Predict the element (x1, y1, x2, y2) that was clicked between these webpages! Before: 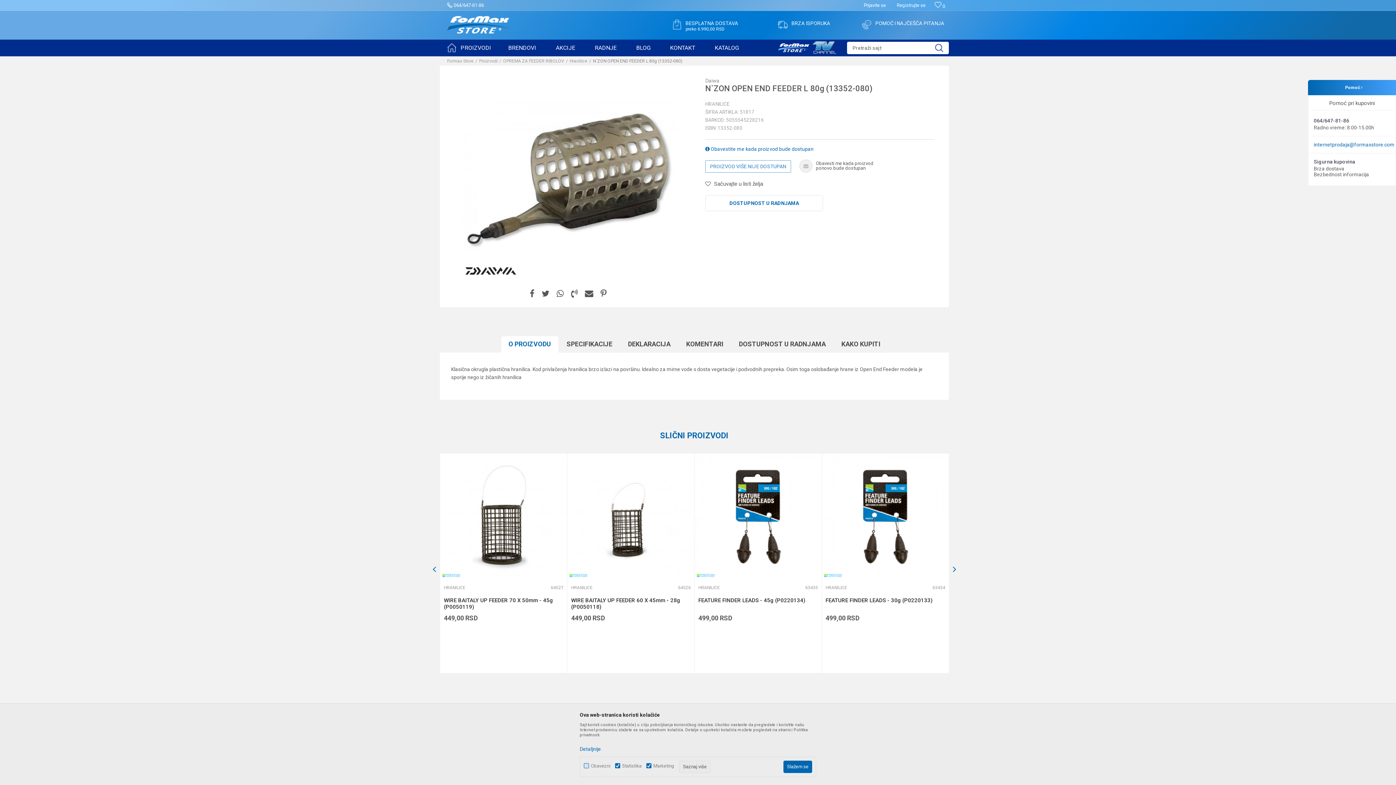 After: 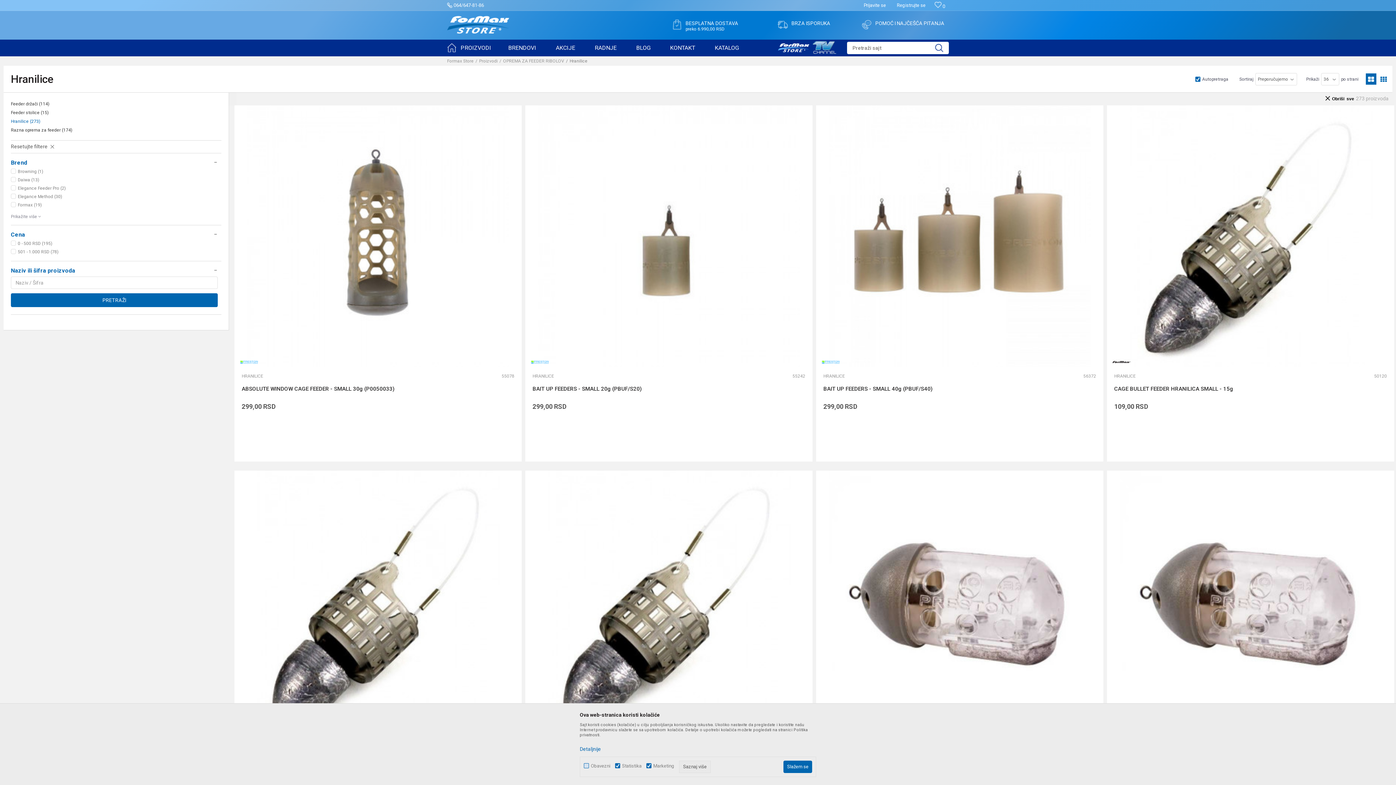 Action: bbox: (444, 584, 465, 593) label: HRANILICE